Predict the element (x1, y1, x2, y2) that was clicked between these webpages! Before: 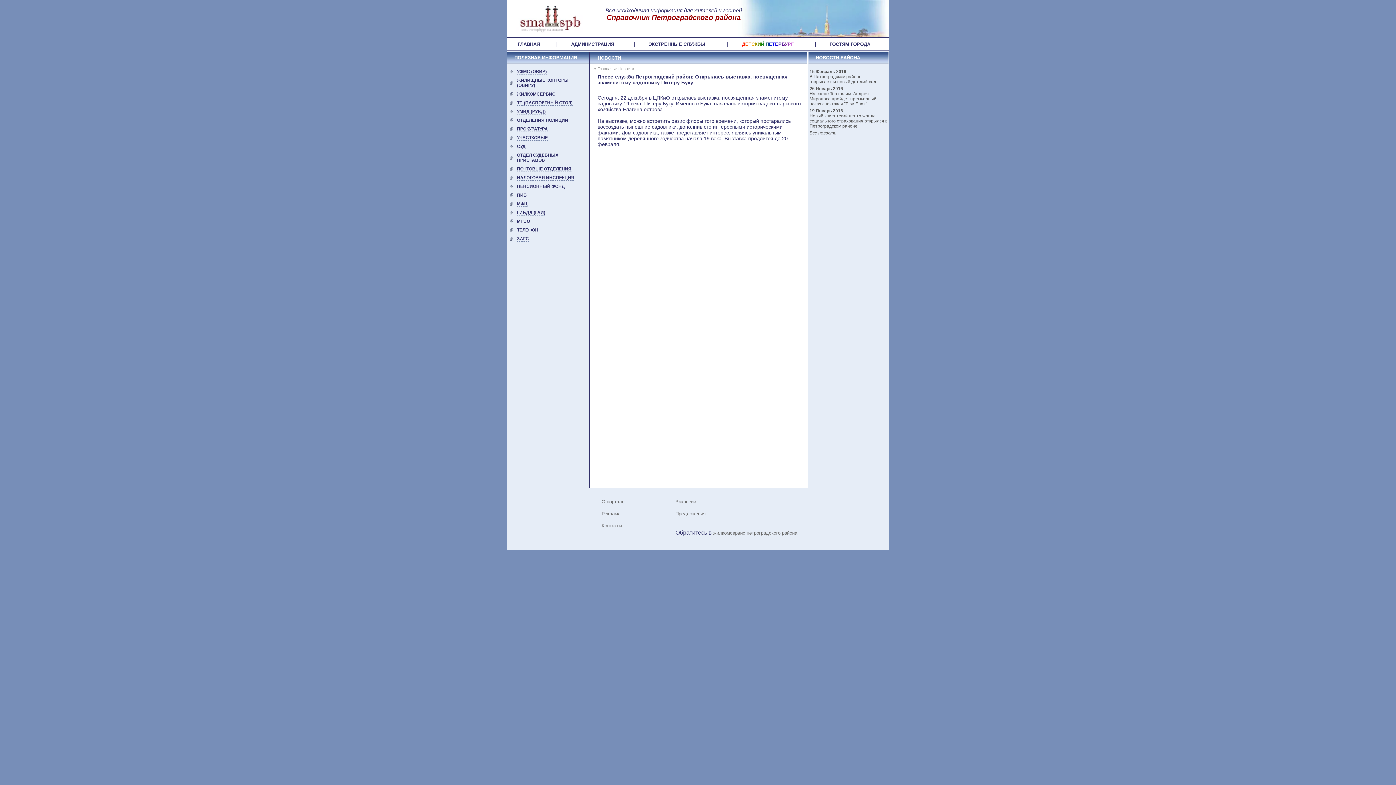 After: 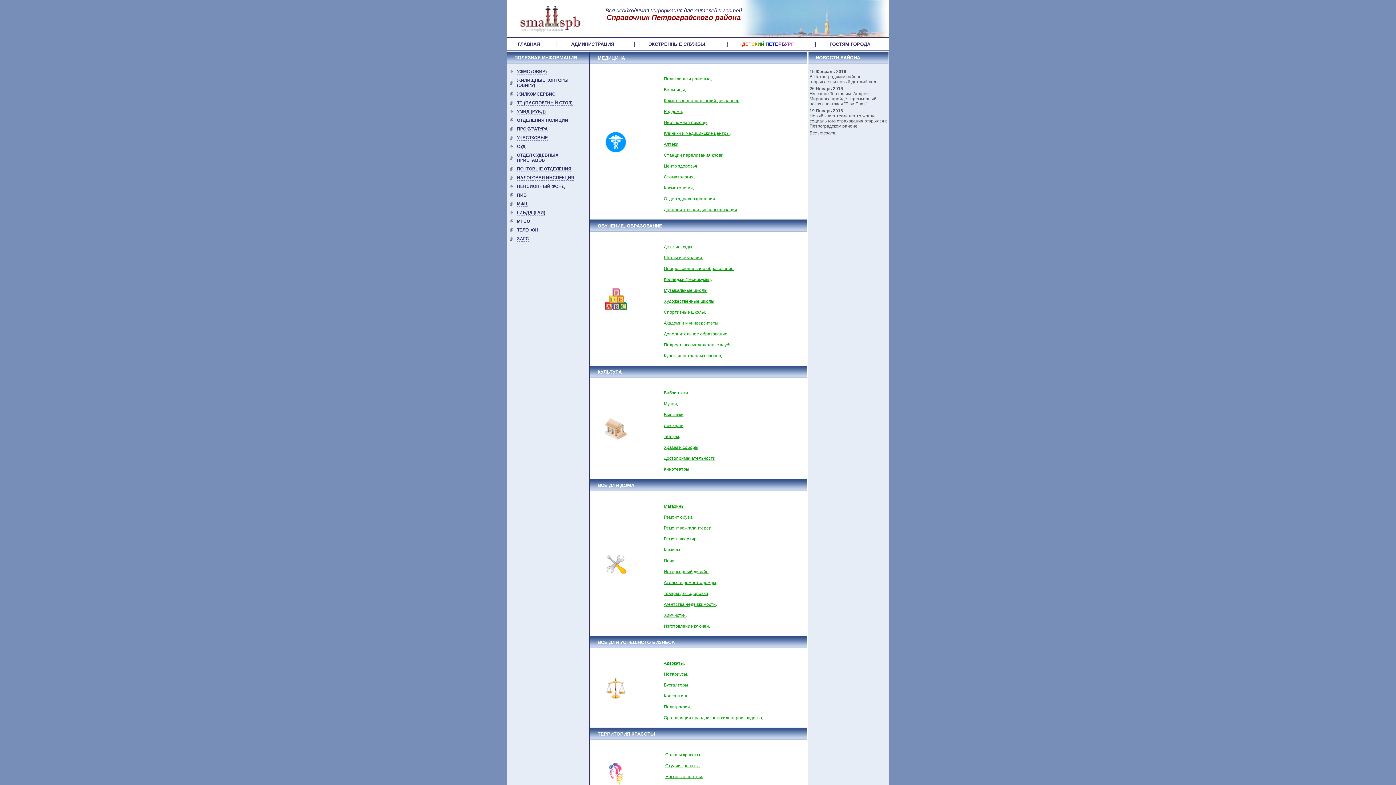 Action: bbox: (597, 66, 612, 70) label: Главная